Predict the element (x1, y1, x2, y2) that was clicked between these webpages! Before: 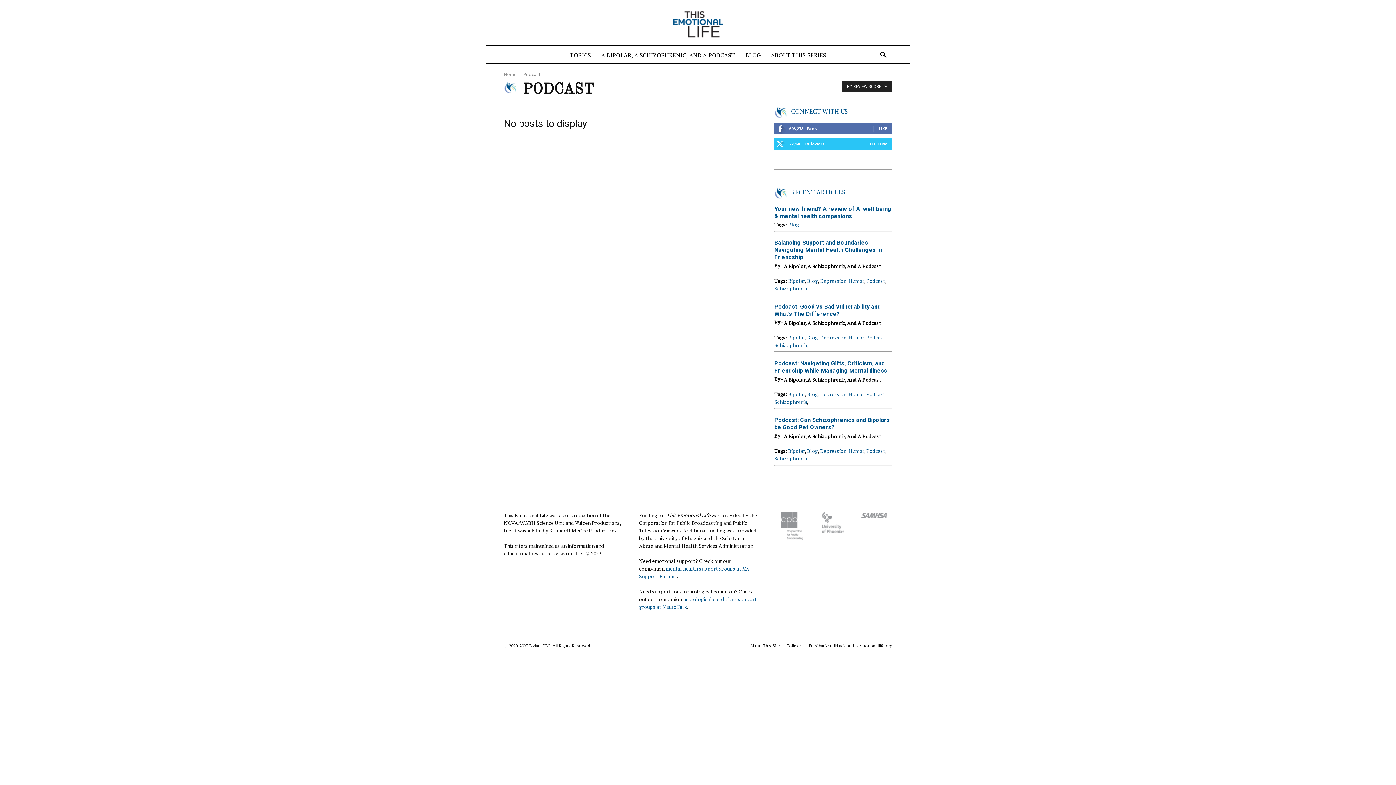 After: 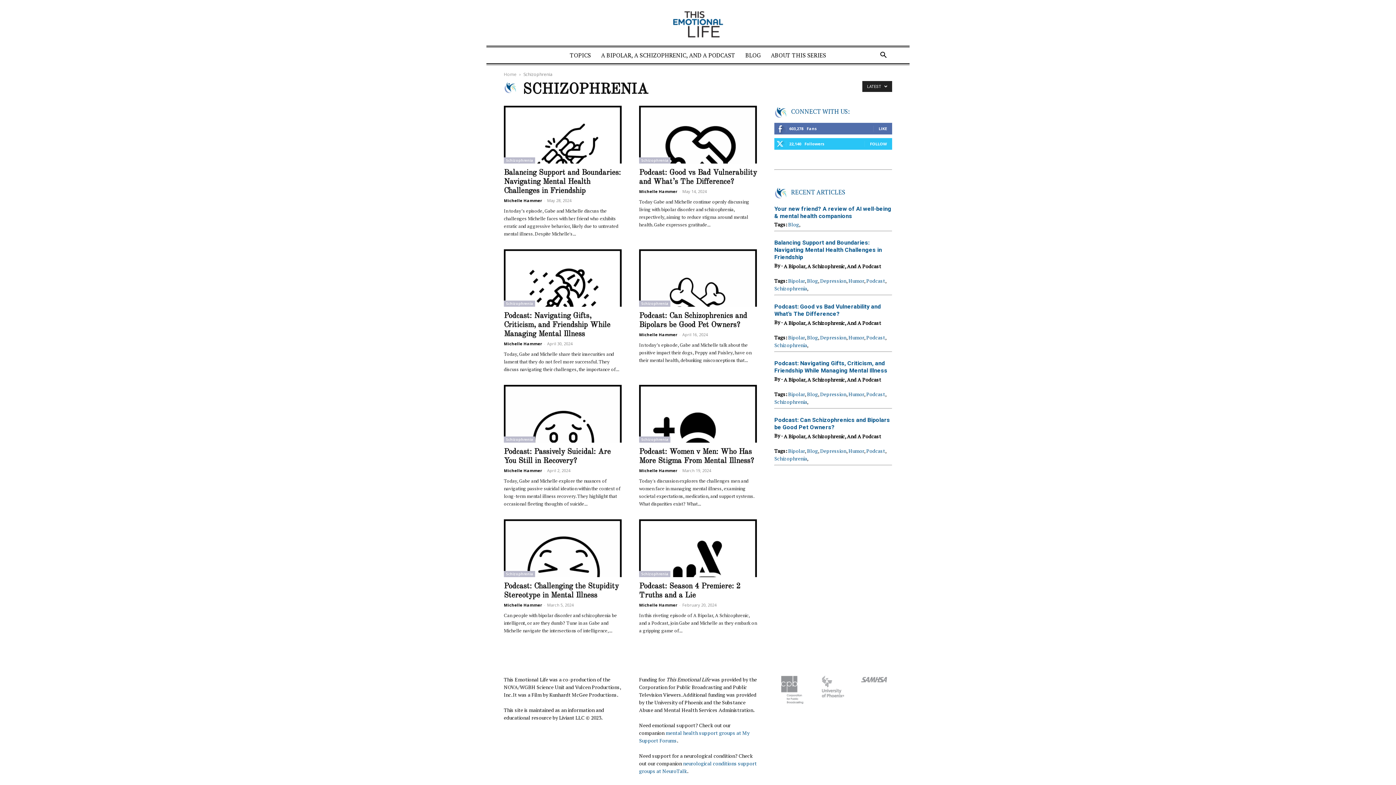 Action: bbox: (774, 398, 807, 405) label: Schizophrenia